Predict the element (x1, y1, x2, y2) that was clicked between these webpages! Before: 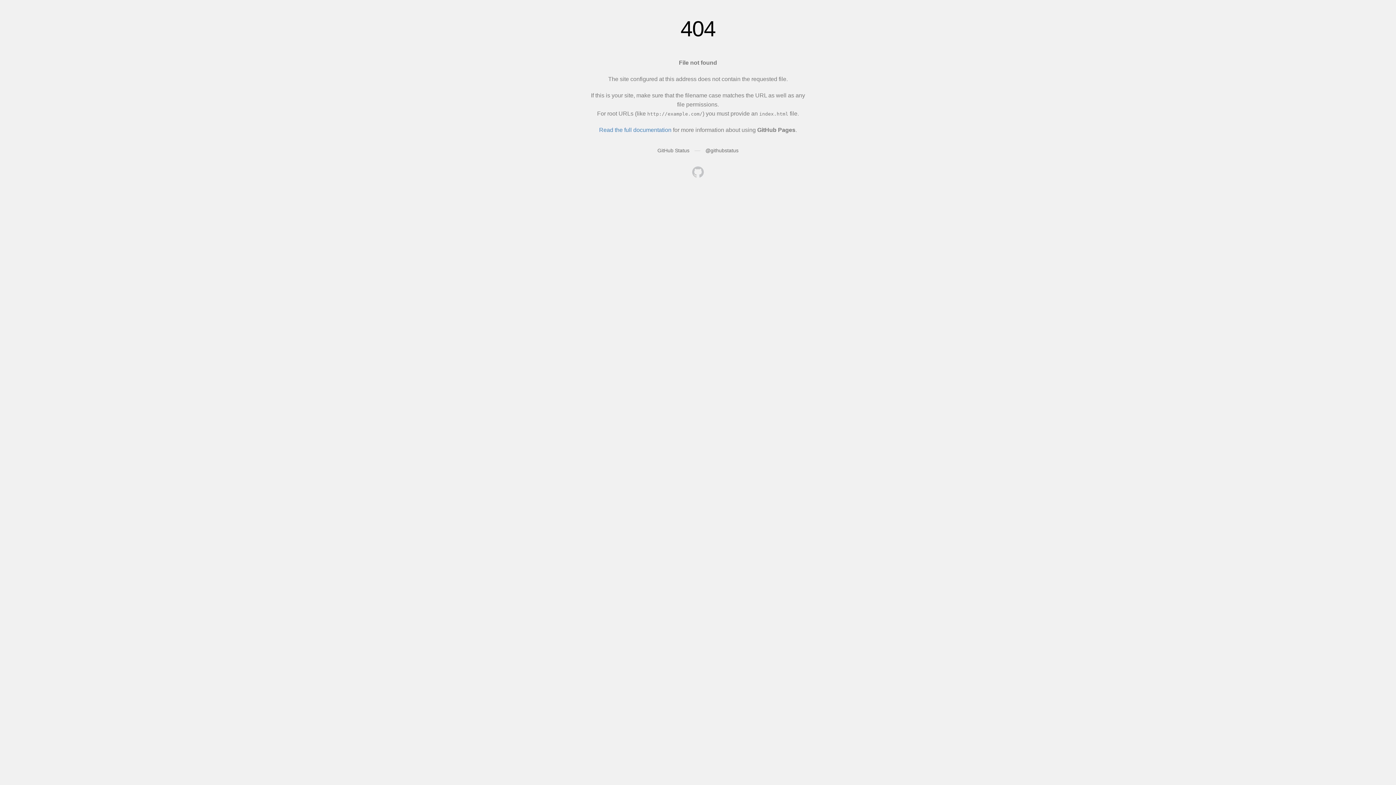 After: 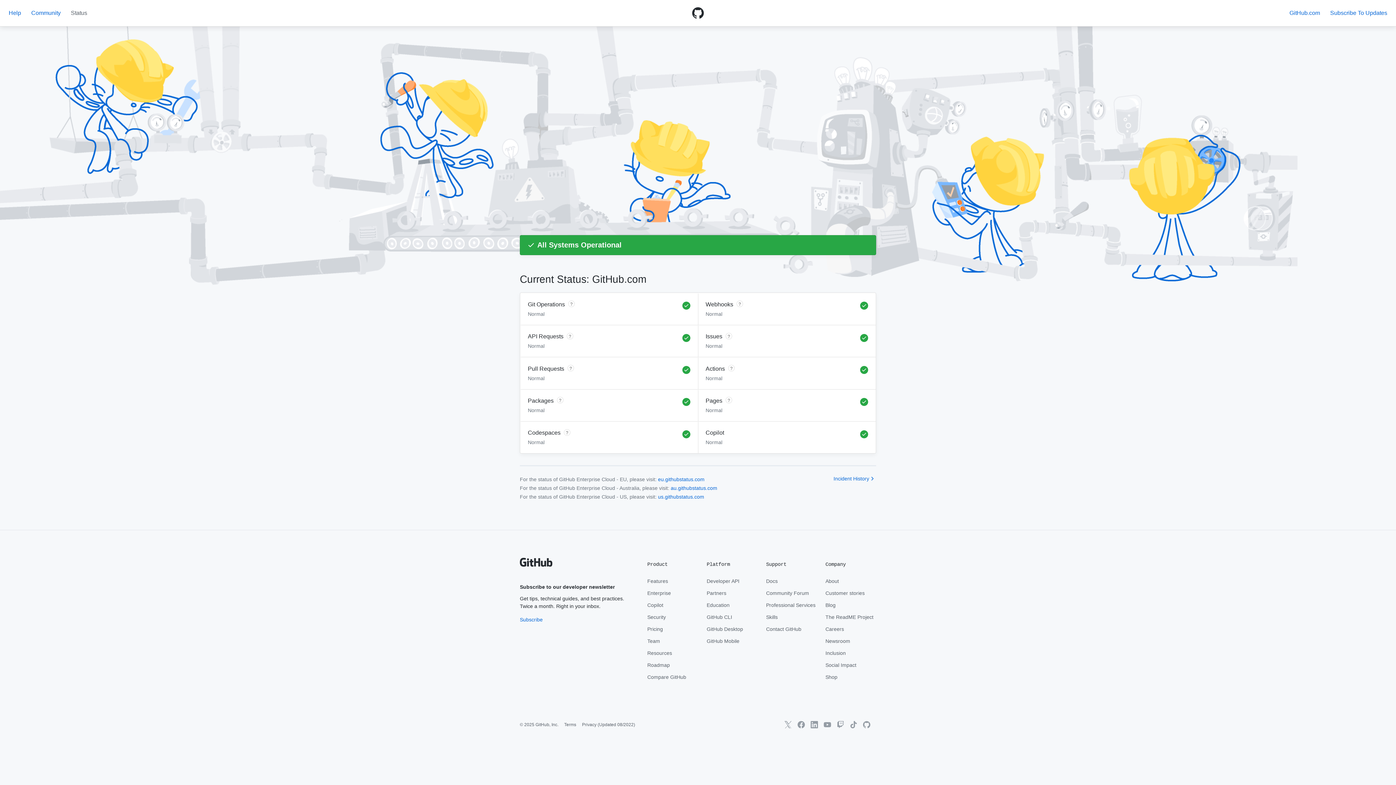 Action: bbox: (657, 147, 689, 153) label: GitHub Status